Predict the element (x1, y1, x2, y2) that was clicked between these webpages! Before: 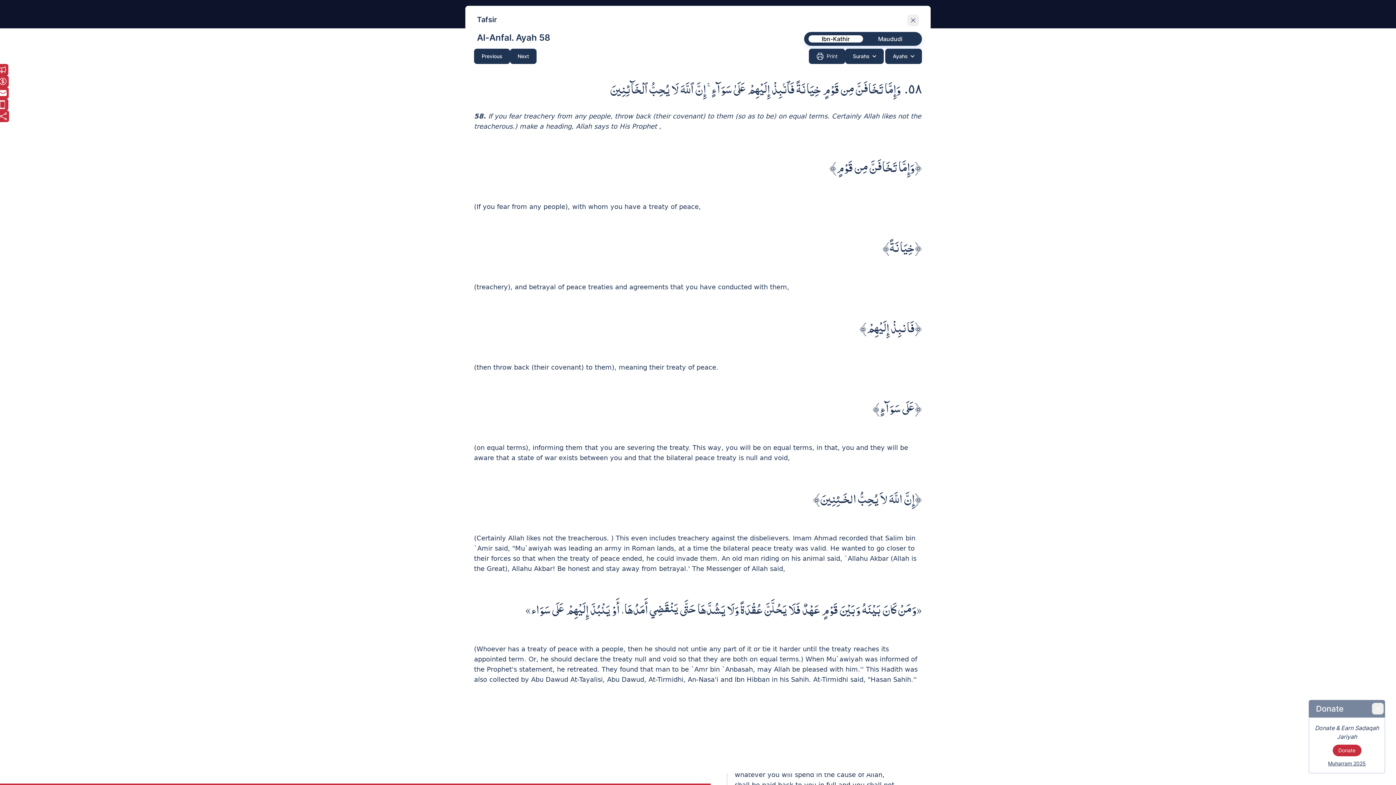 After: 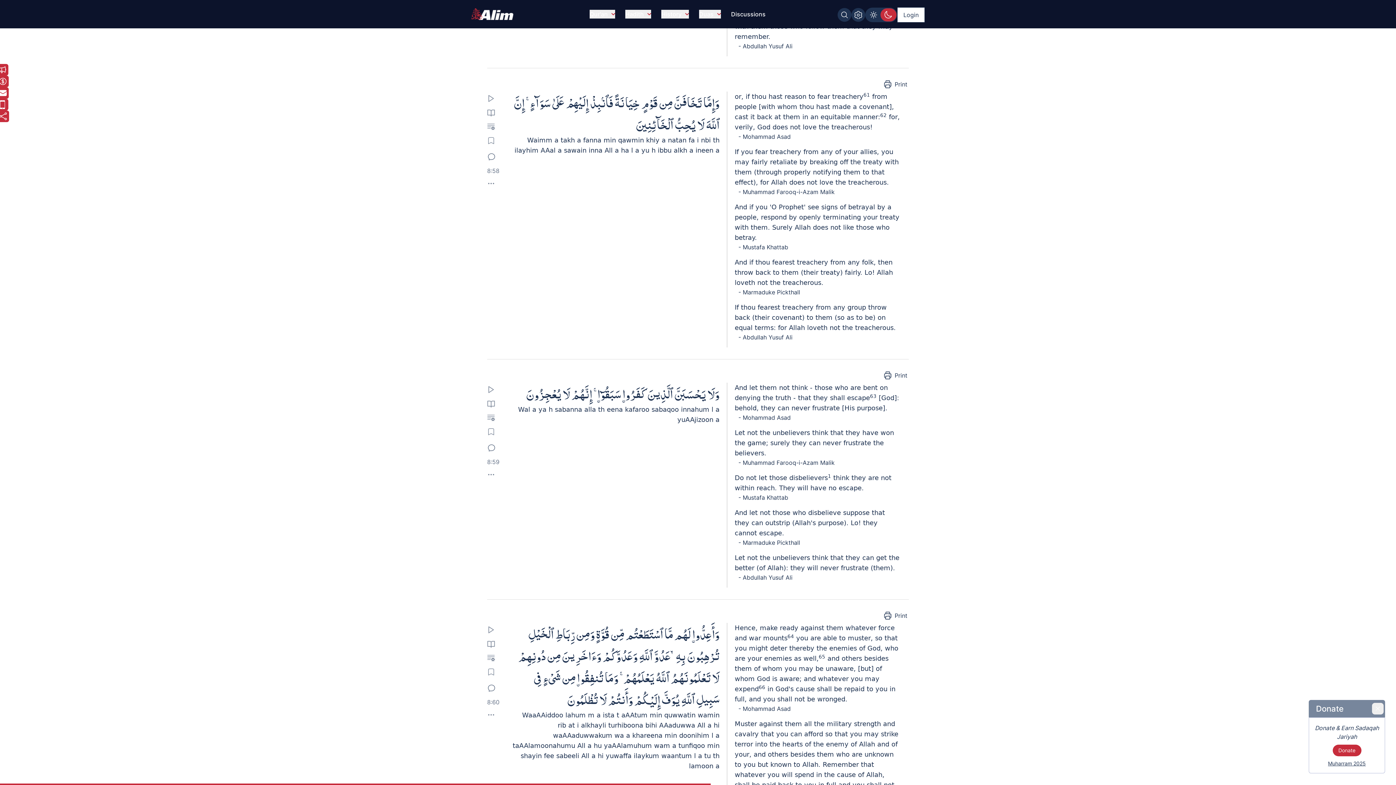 Action: bbox: (907, 14, 919, 26) label: Close window